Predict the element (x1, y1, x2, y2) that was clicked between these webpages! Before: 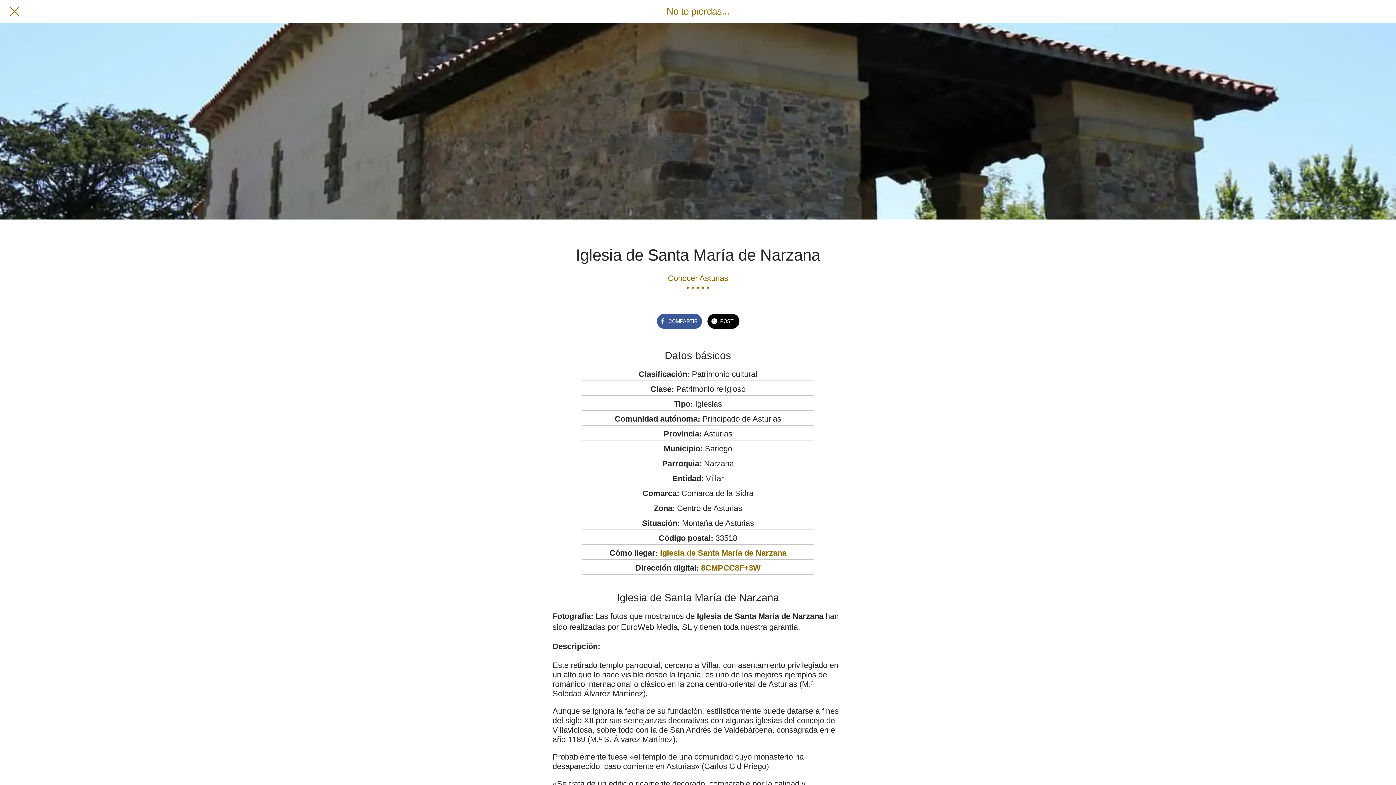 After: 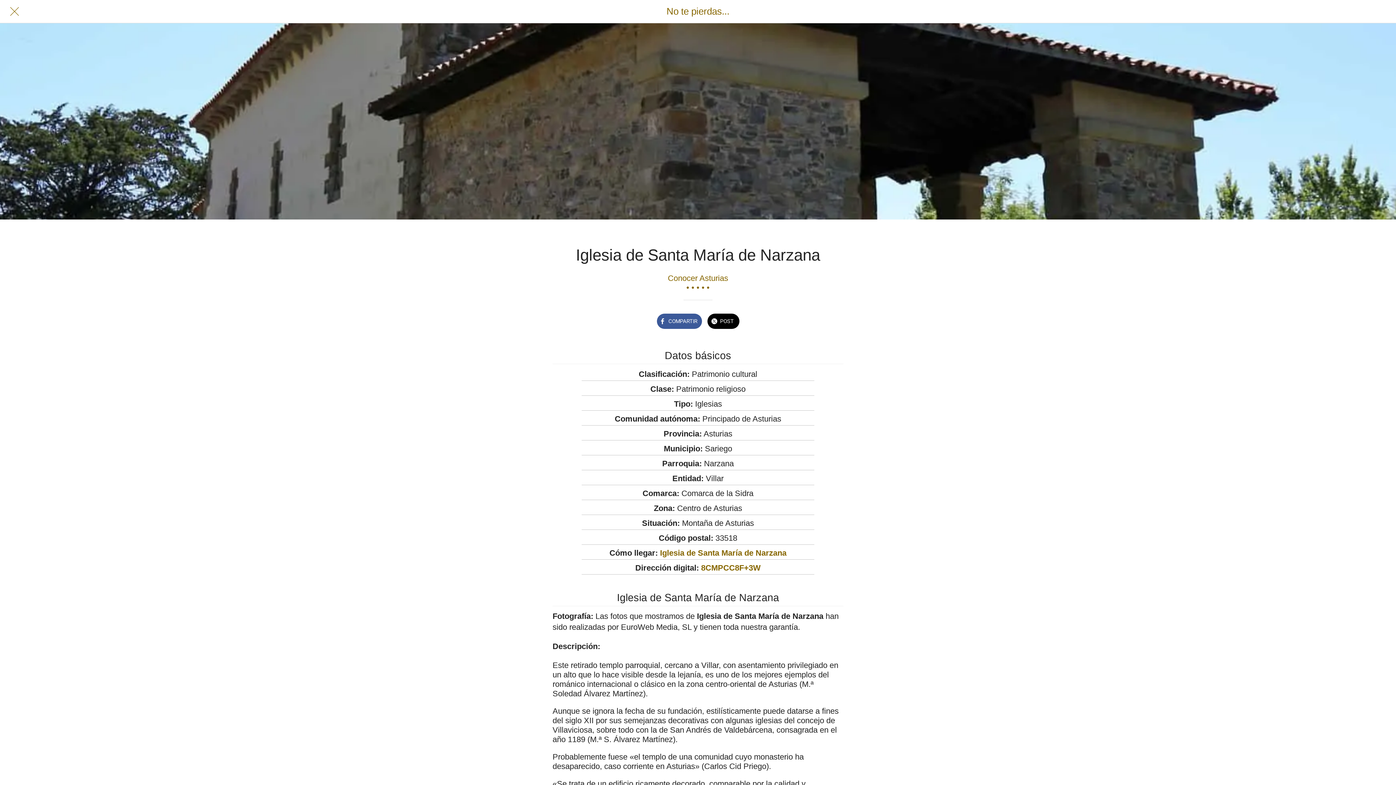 Action: bbox: (10, 7, 18, 15) label: Cerrar